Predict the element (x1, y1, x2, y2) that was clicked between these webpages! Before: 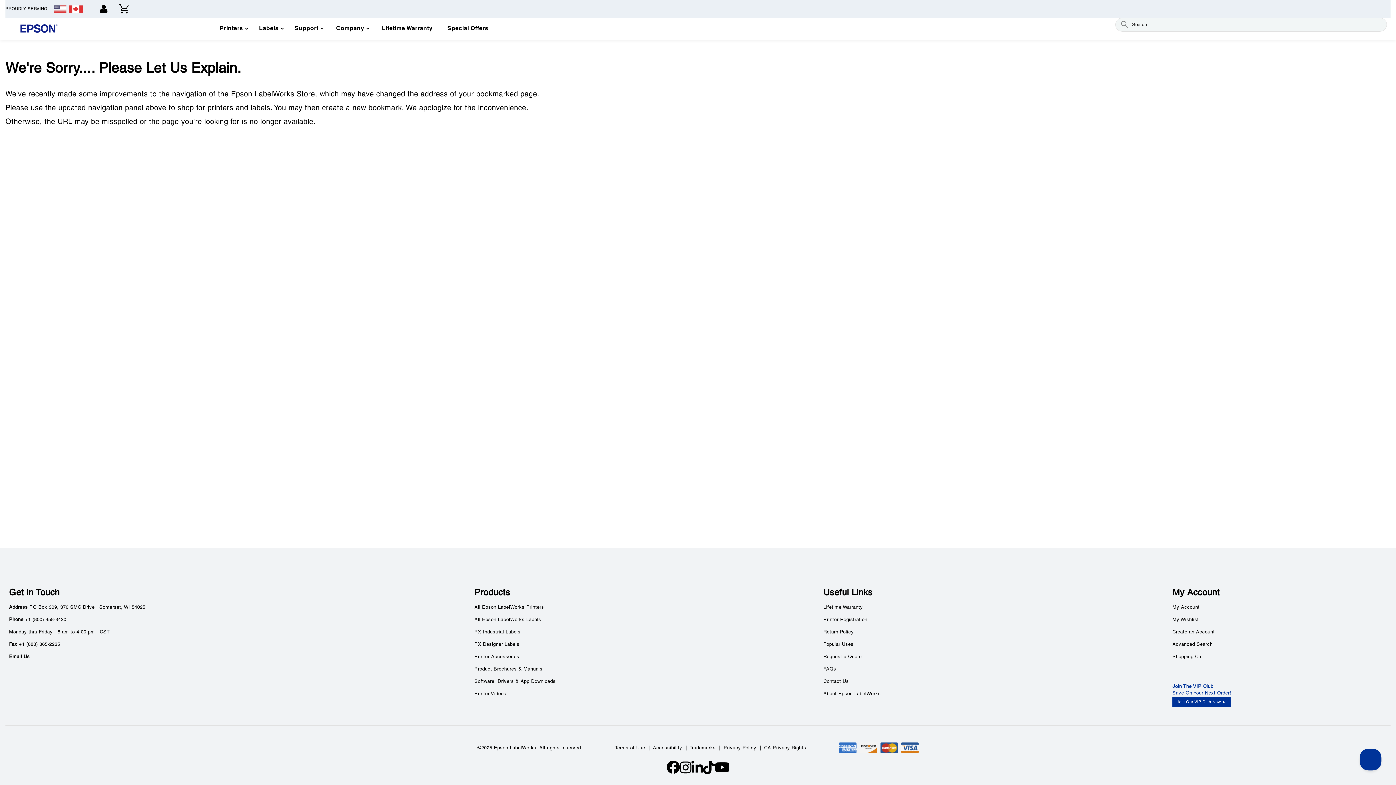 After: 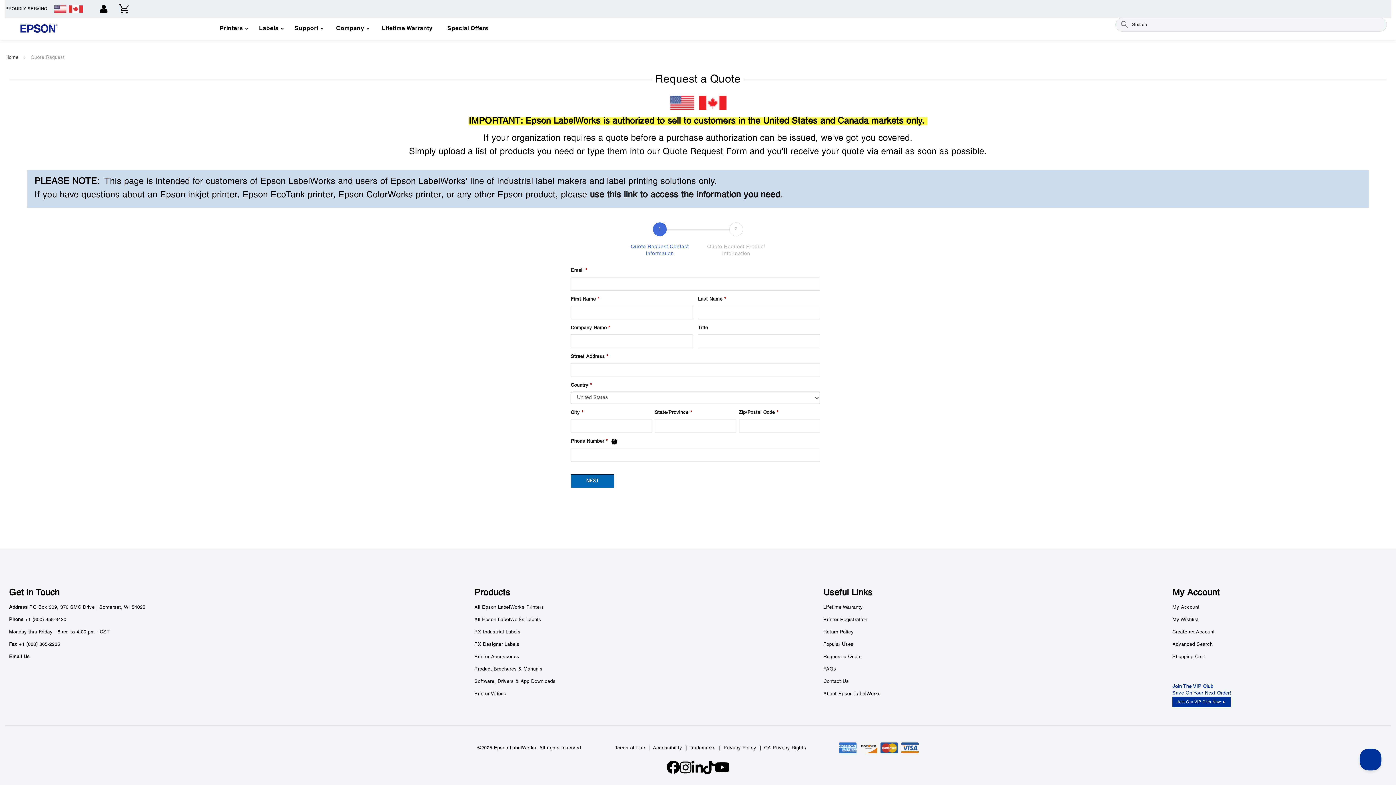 Action: bbox: (823, 655, 861, 659) label: Request a Quote